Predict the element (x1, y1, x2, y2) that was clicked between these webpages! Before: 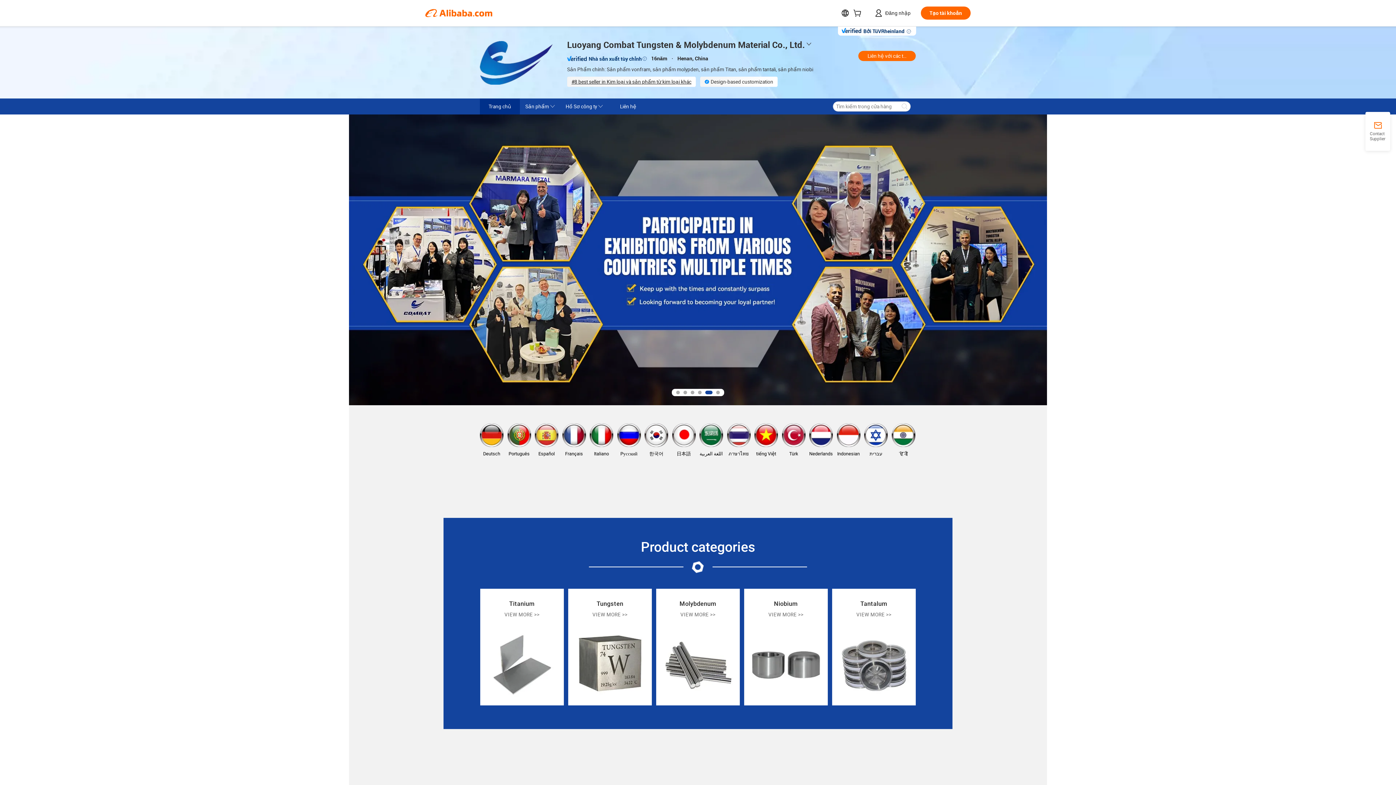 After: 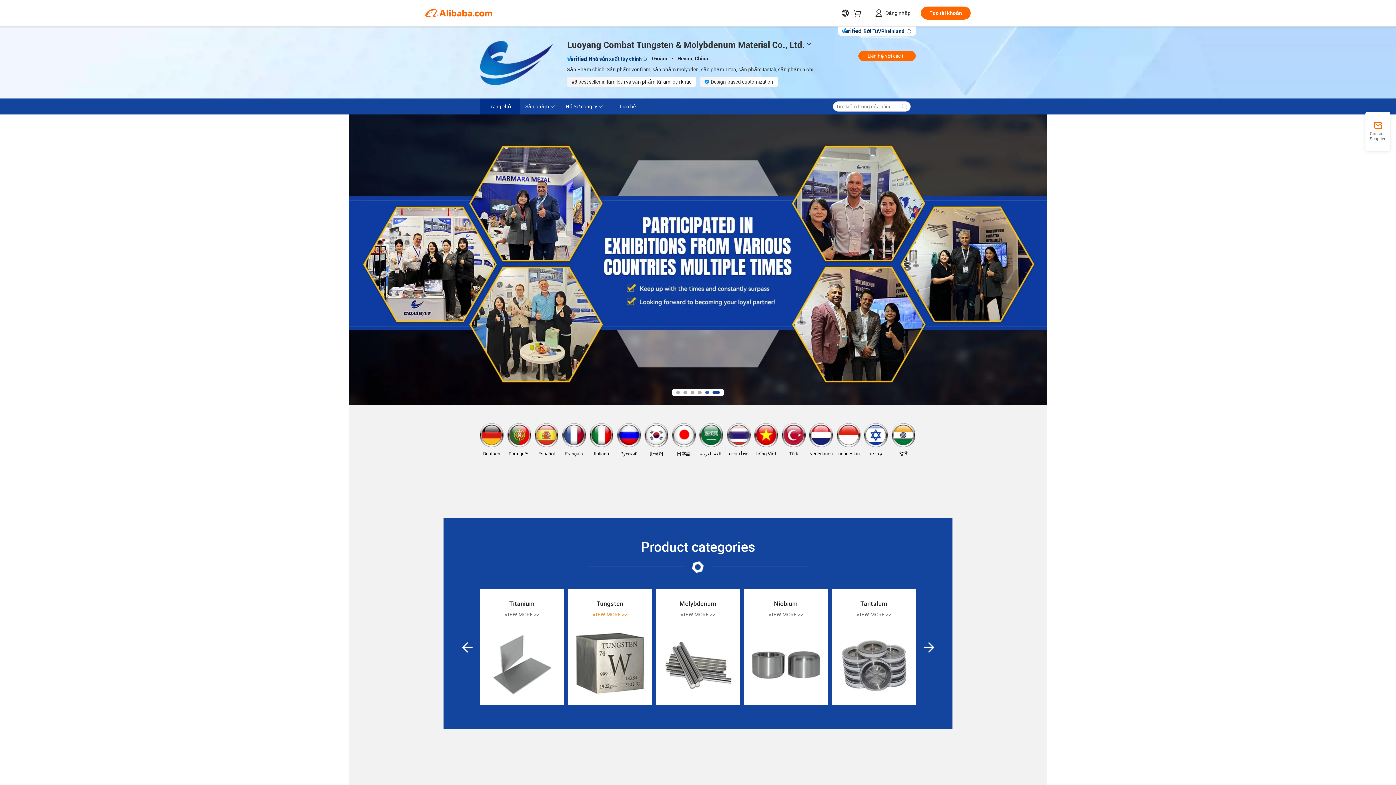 Action: bbox: (504, 611, 539, 618) label: VIEW MORE >>